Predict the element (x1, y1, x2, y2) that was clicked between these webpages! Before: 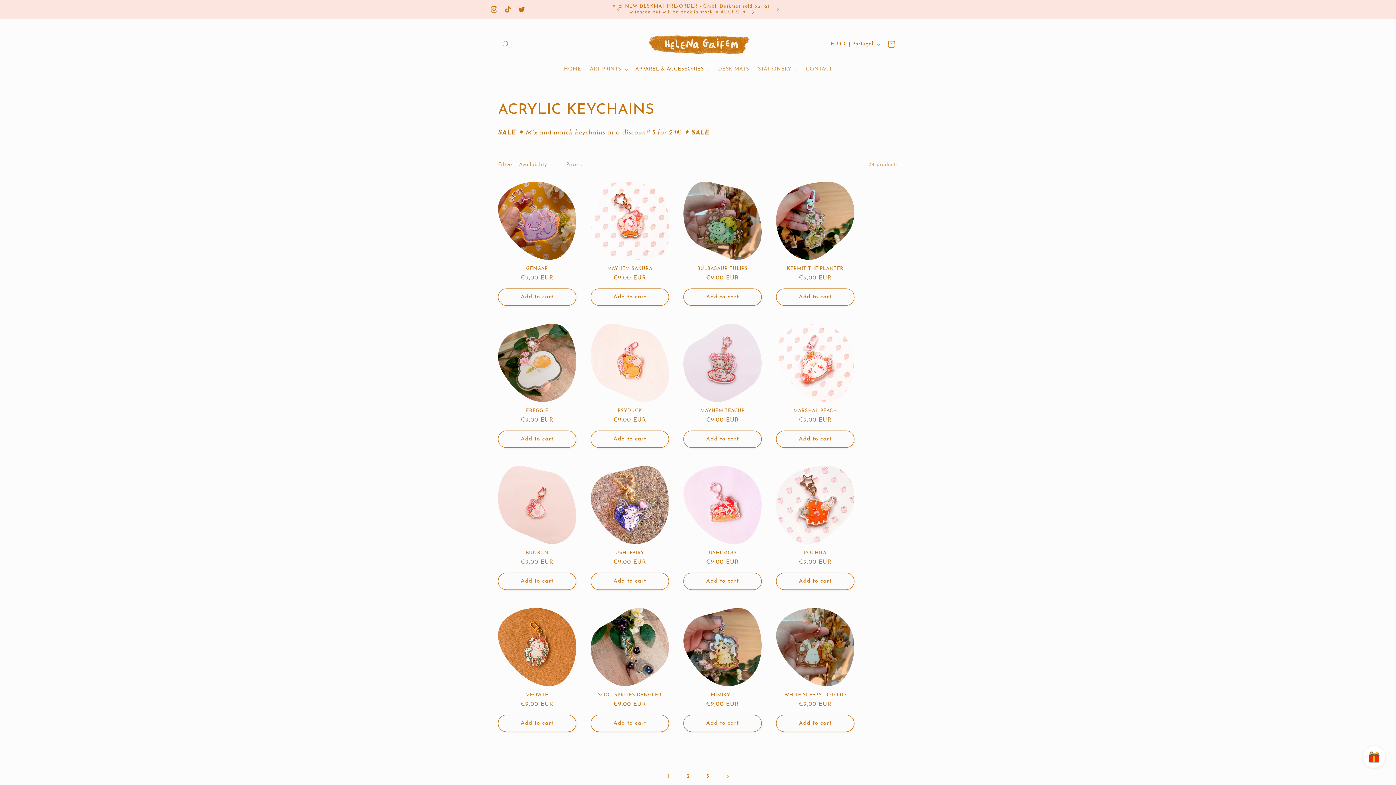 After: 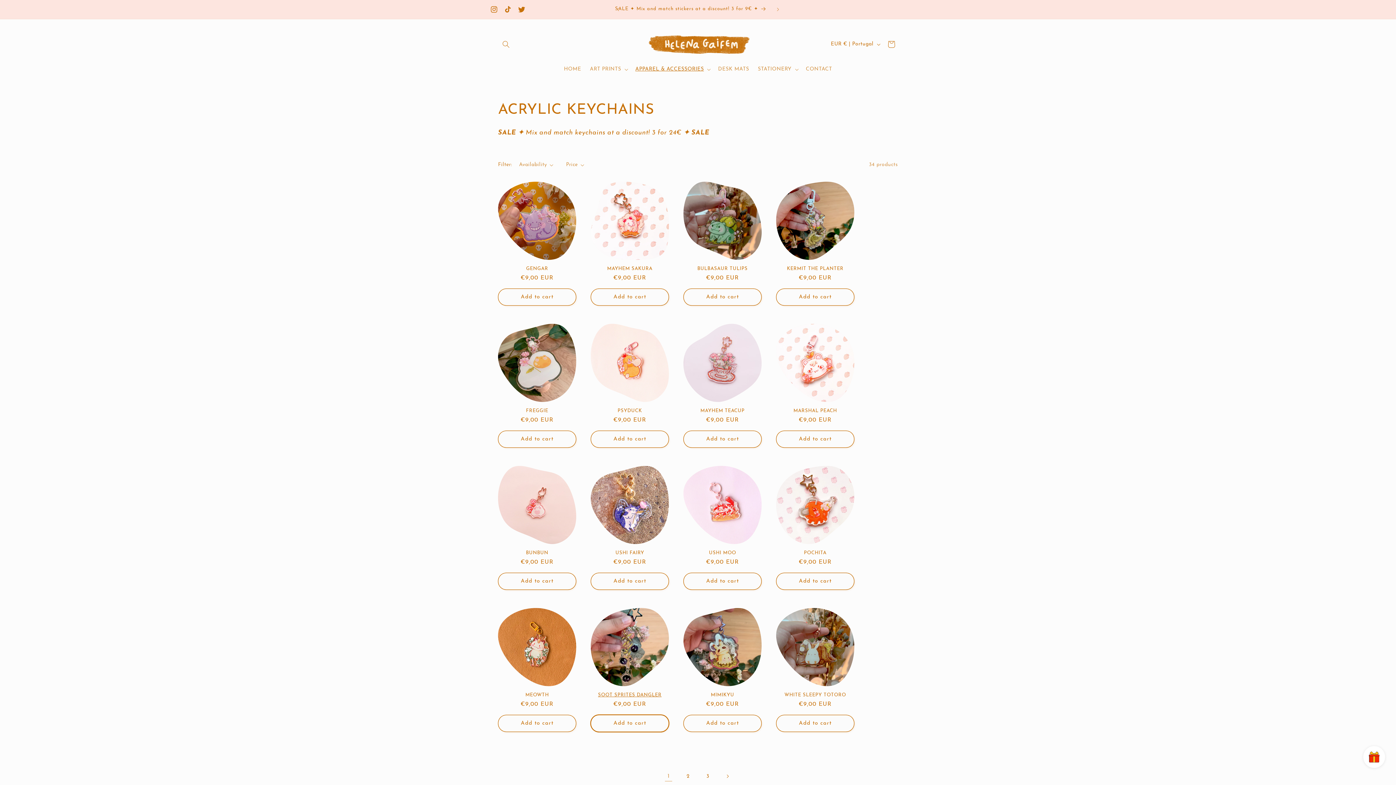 Action: label: Add to cart bbox: (590, 715, 669, 732)